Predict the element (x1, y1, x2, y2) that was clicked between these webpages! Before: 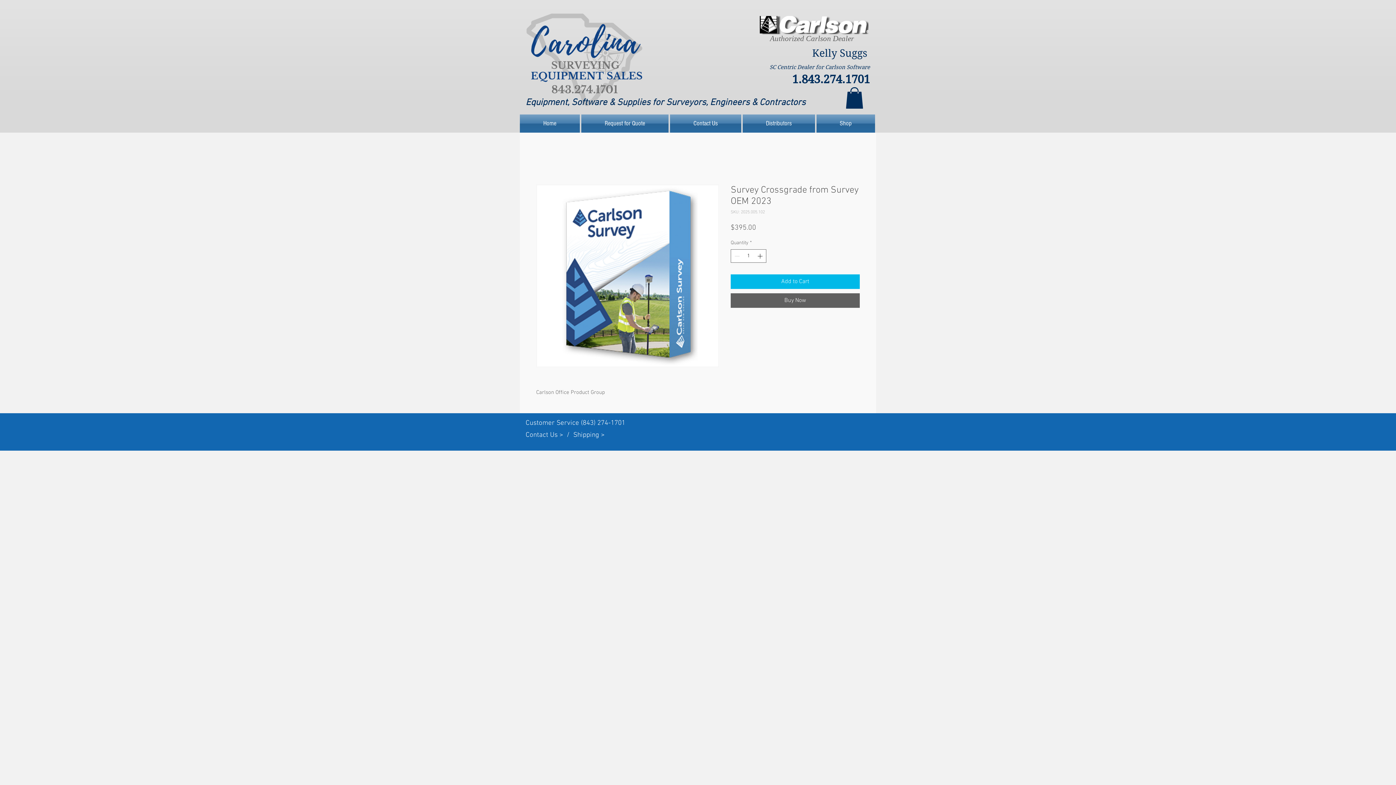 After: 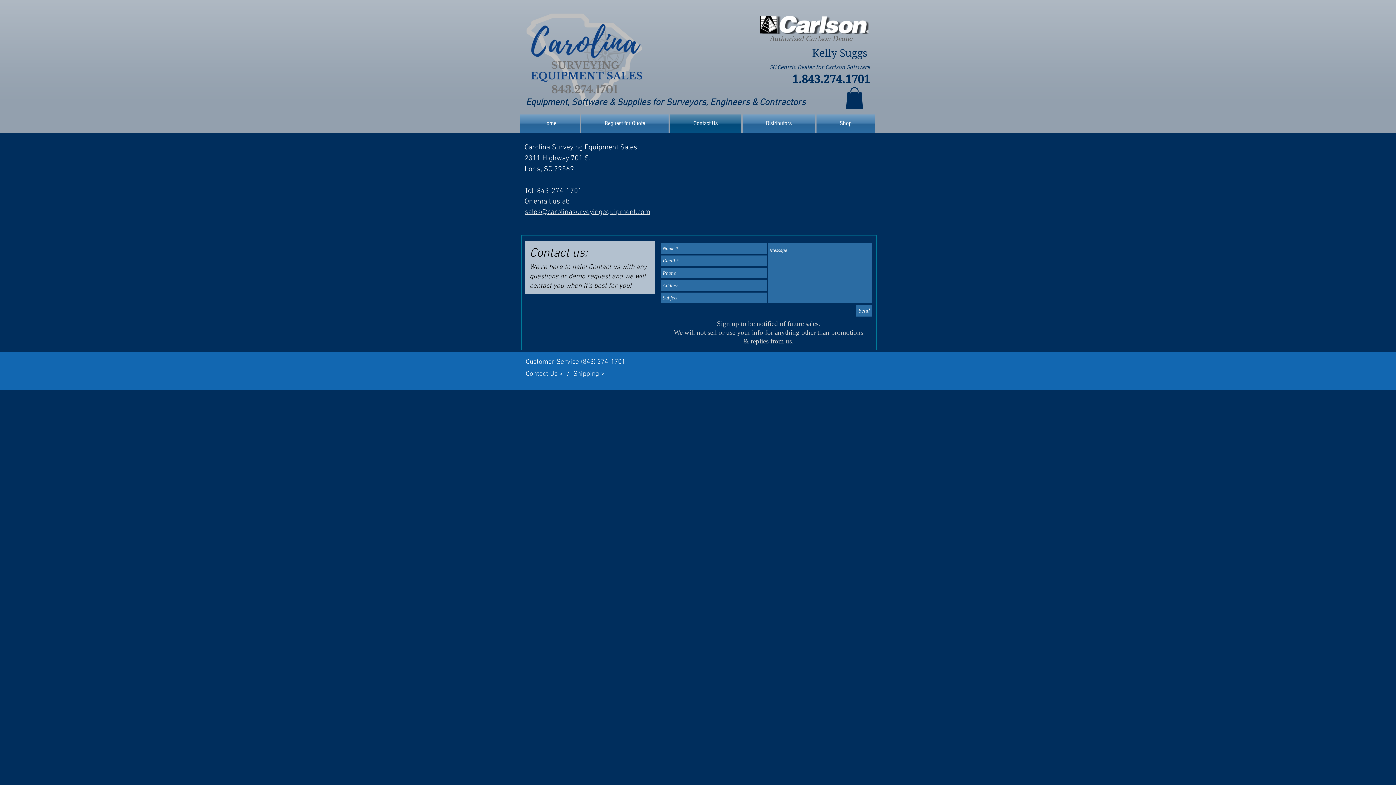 Action: bbox: (525, 431, 573, 439) label: Contact Us >  /  